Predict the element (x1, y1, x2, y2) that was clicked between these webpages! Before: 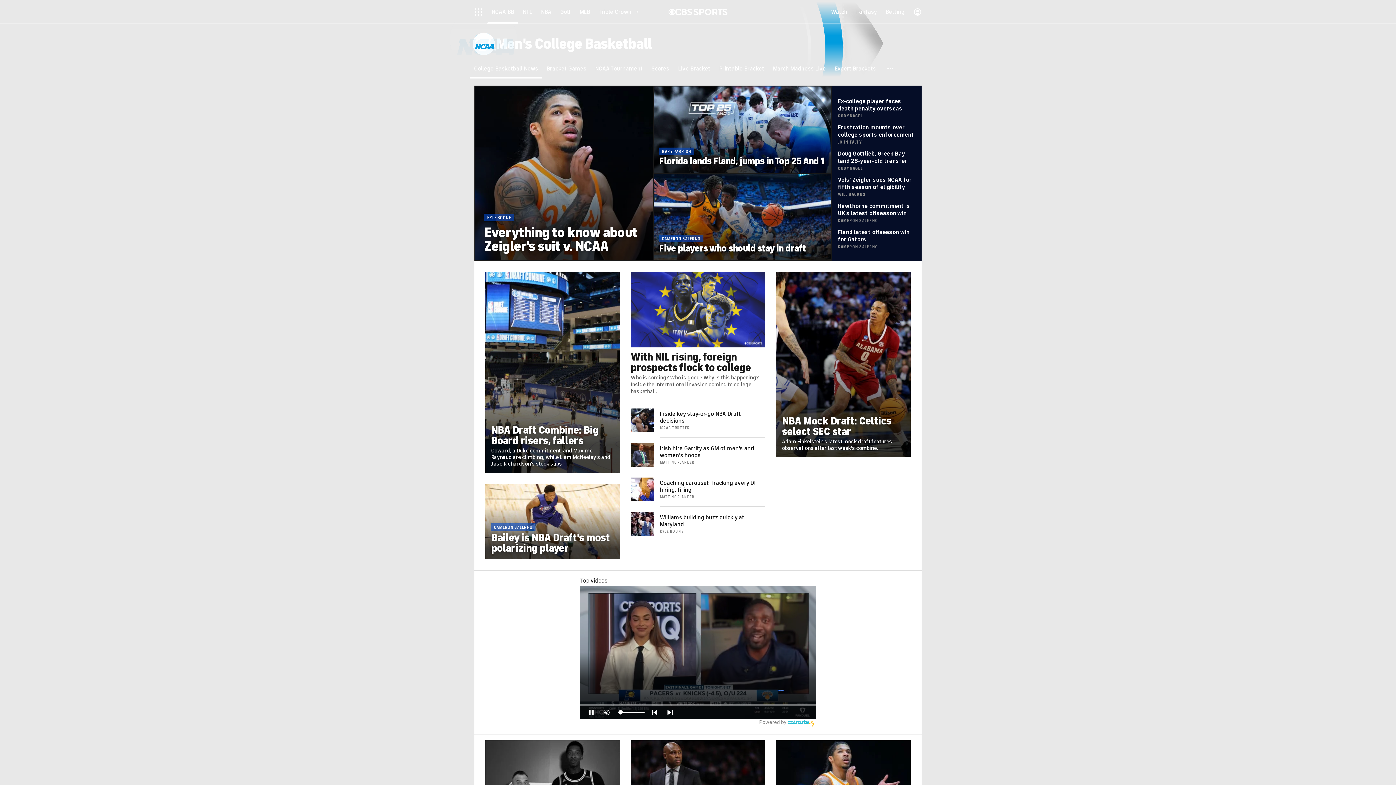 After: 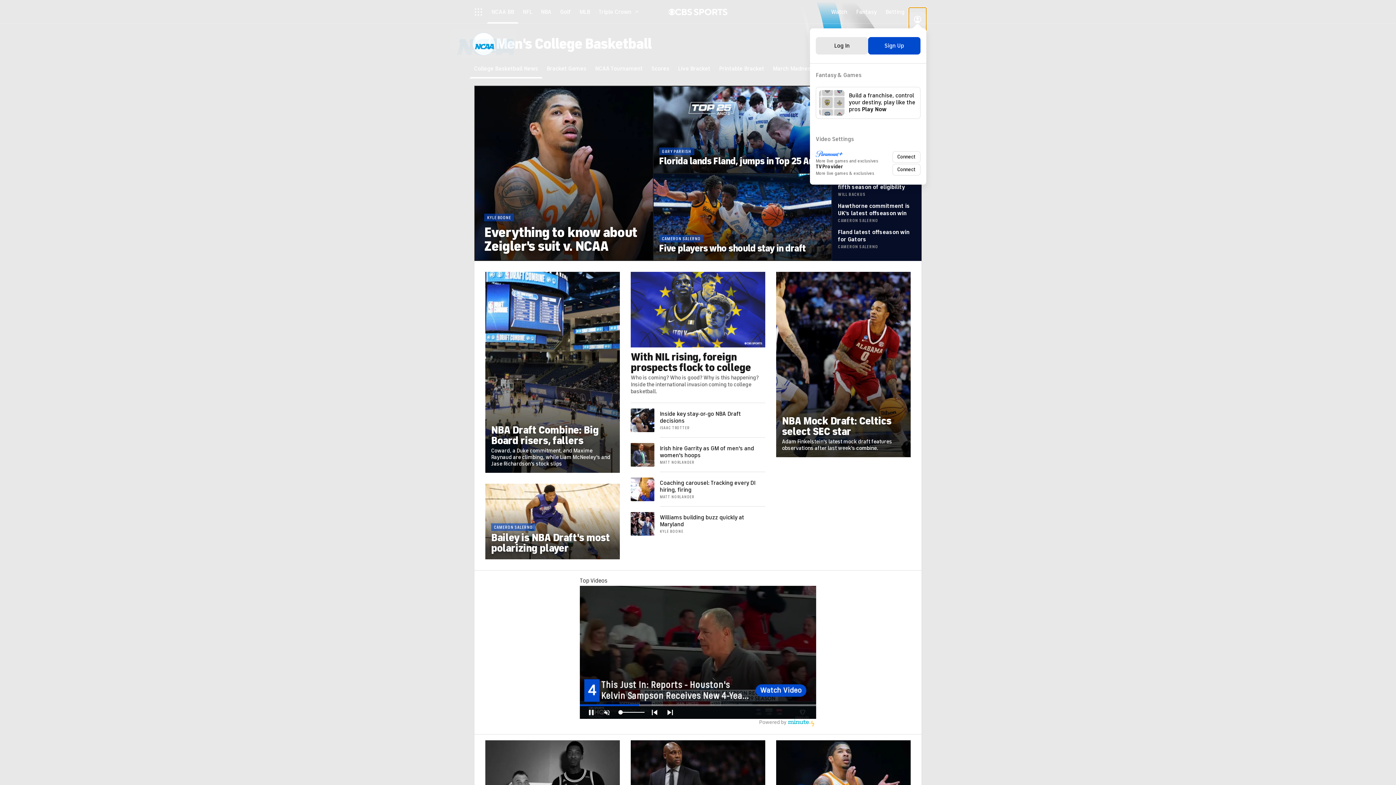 Action: bbox: (909, 7, 926, 16)